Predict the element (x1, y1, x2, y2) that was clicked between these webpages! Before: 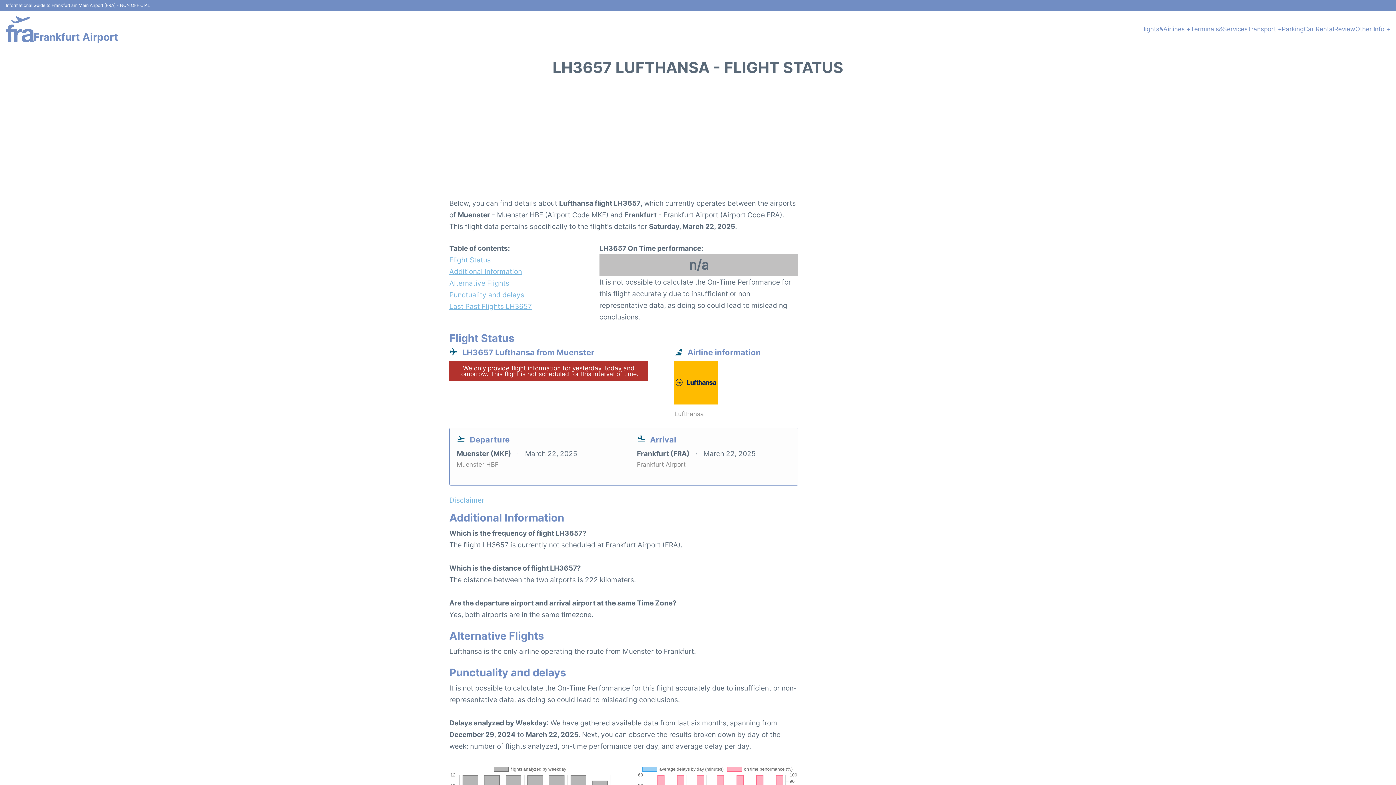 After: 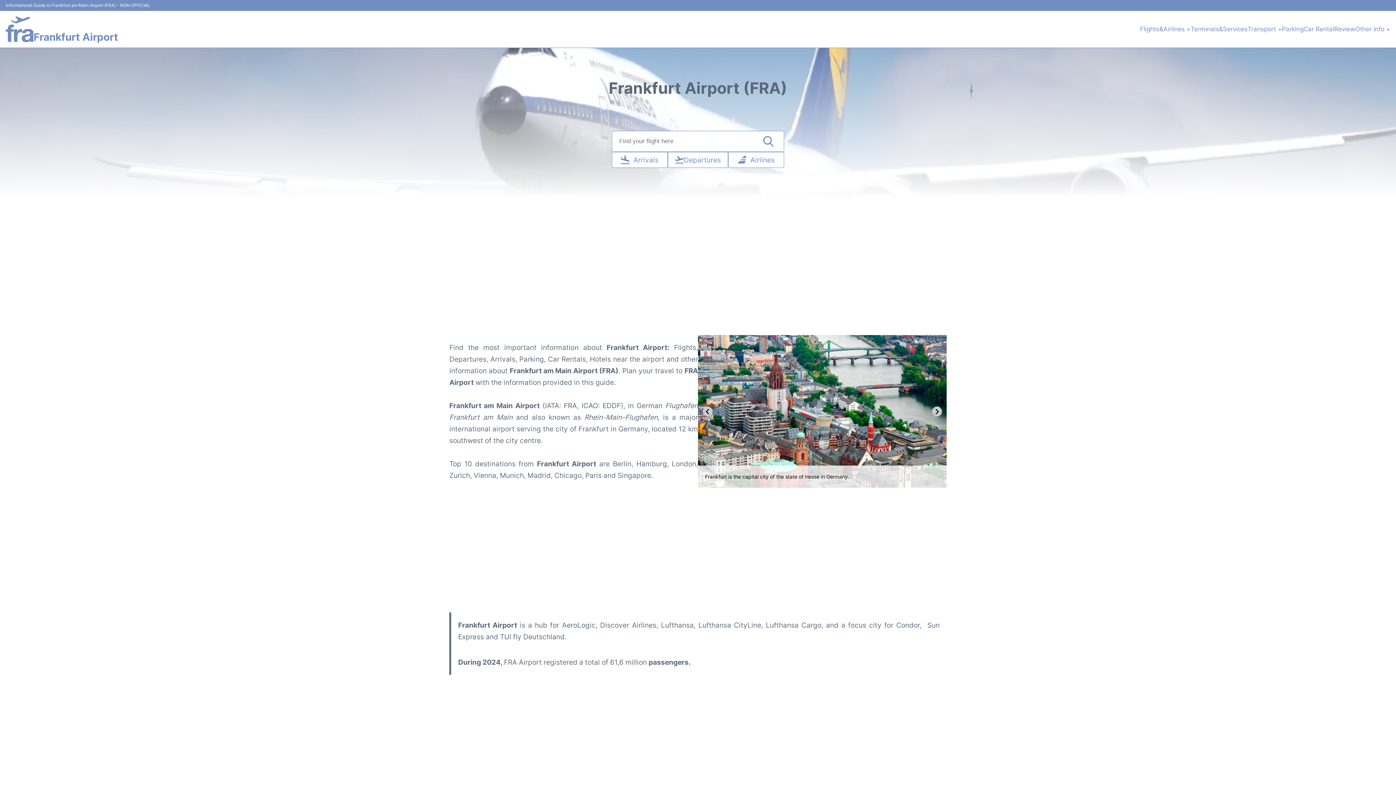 Action: bbox: (33, 31, 118, 42) label: Frankfurt Airport